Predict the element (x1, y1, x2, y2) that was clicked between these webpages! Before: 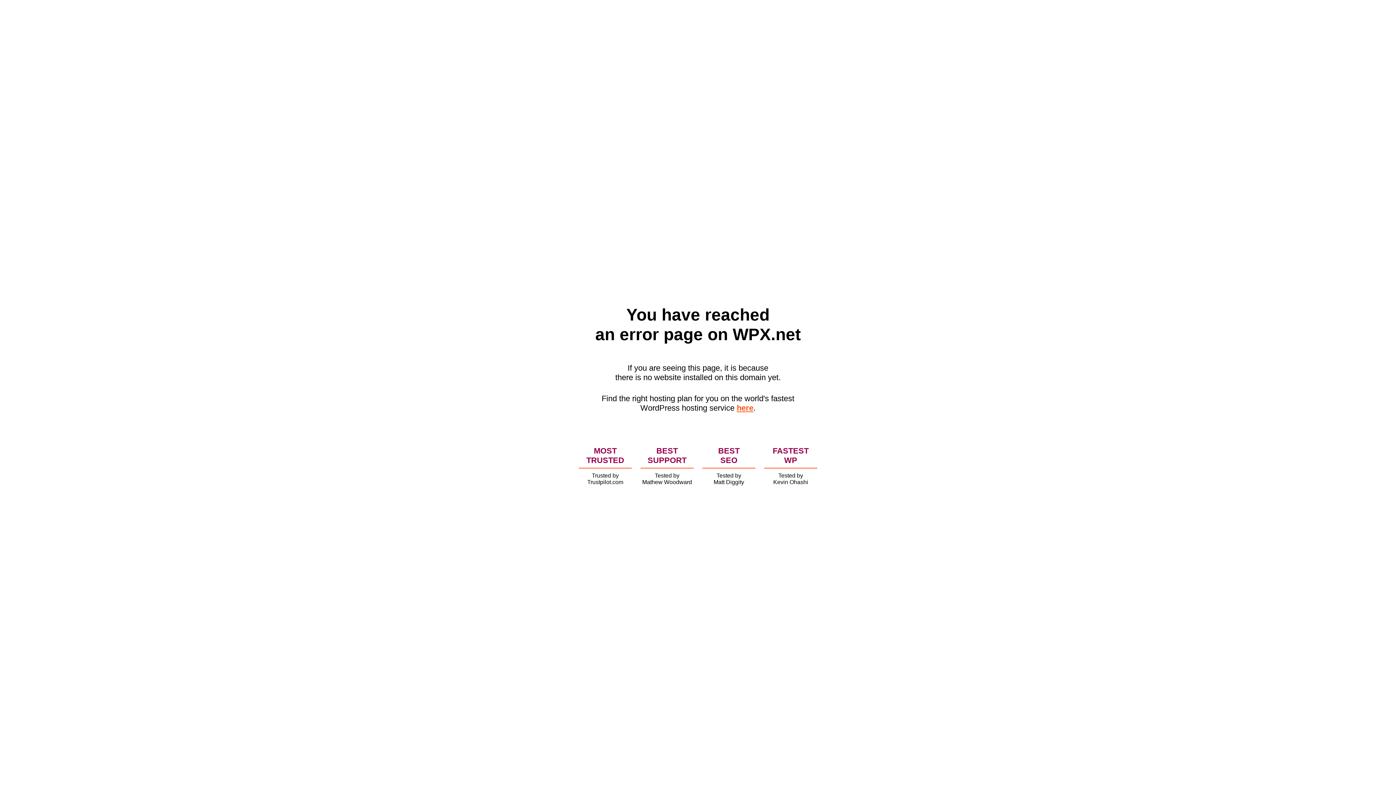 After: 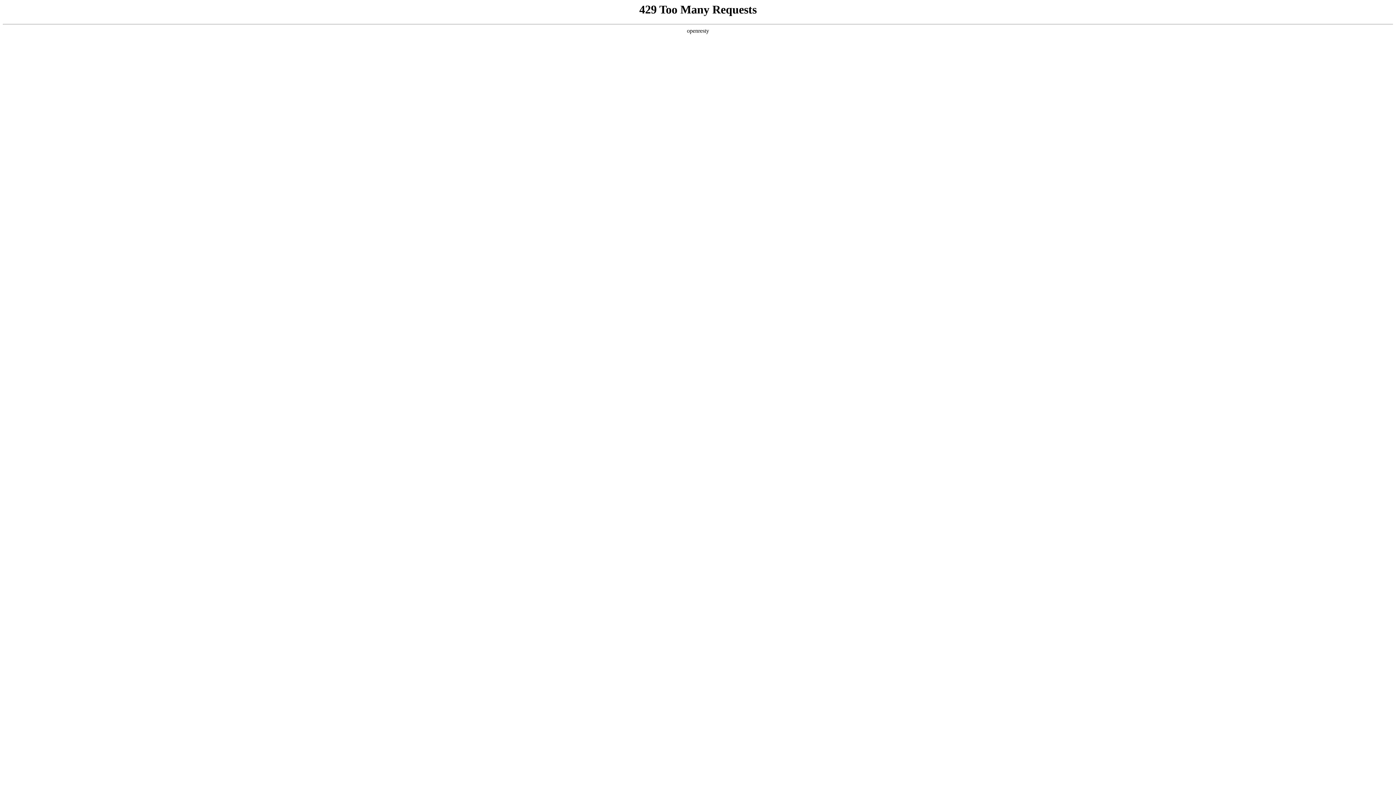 Action: label: here bbox: (736, 403, 753, 412)